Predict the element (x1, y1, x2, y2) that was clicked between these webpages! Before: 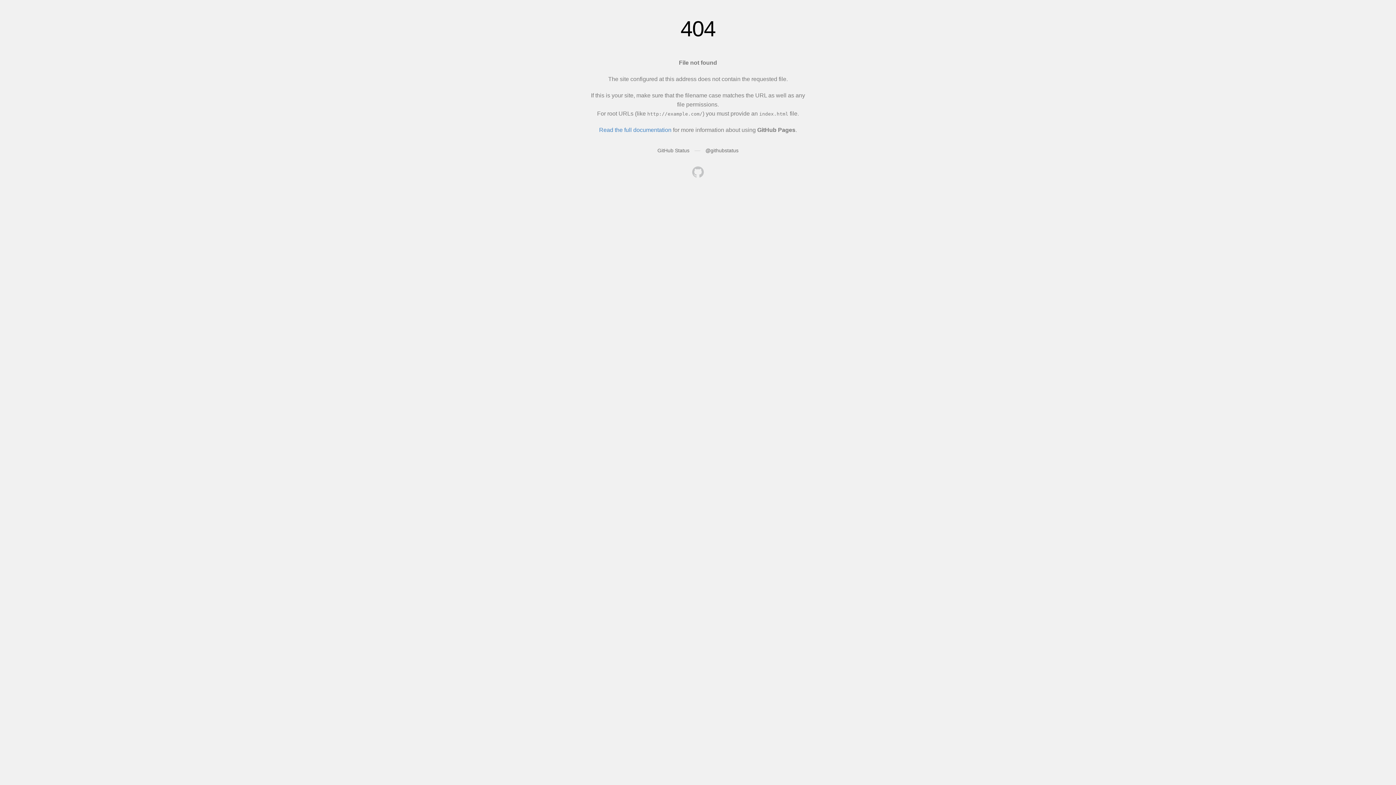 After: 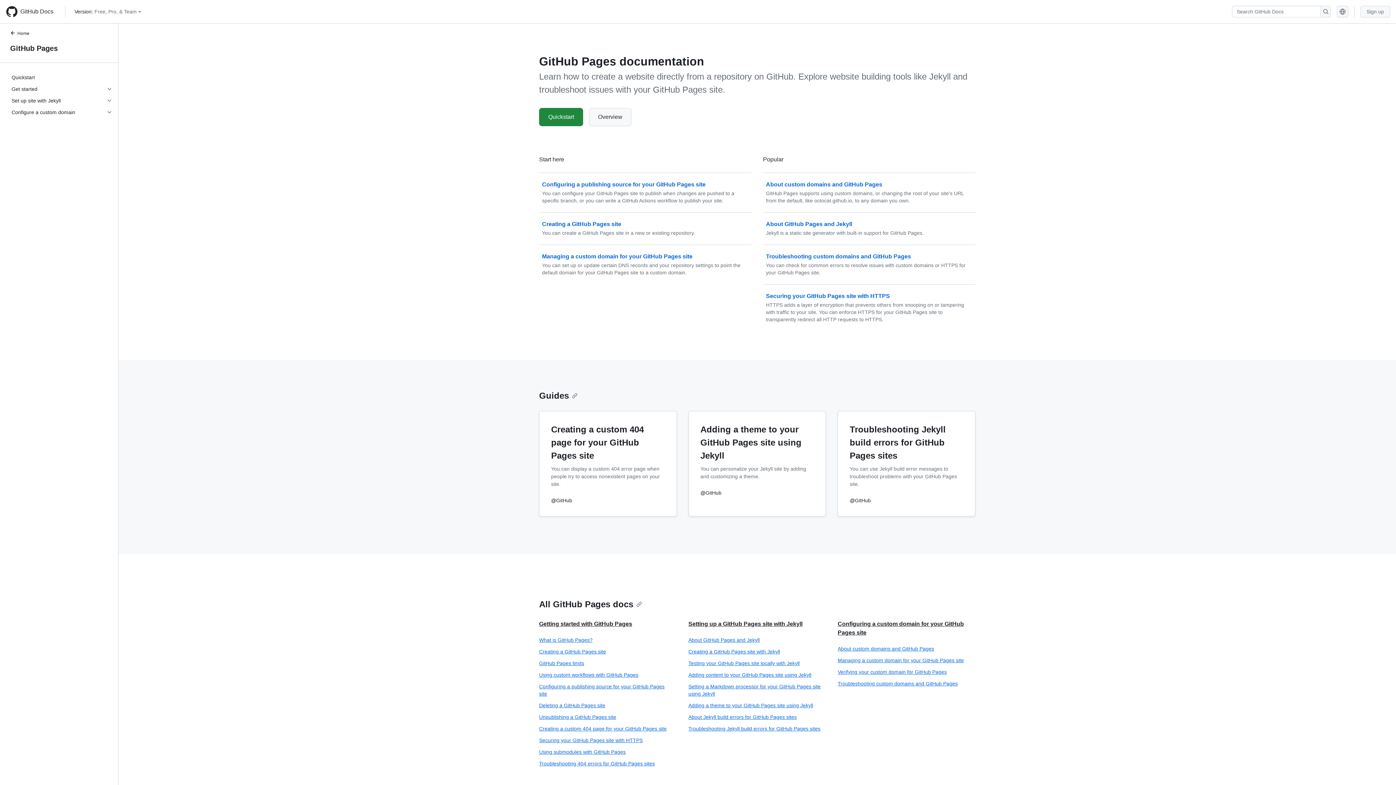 Action: label: Read the full documentation bbox: (599, 126, 671, 133)